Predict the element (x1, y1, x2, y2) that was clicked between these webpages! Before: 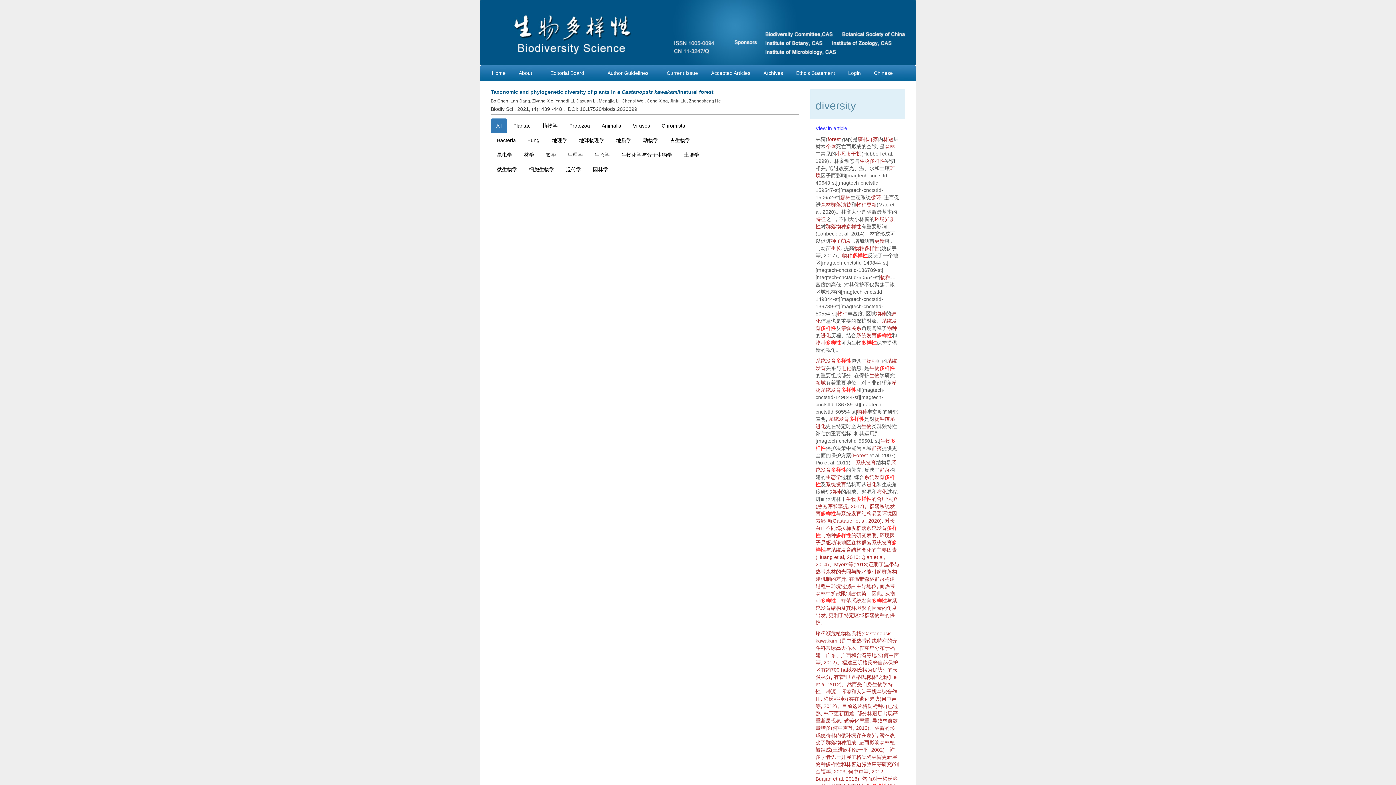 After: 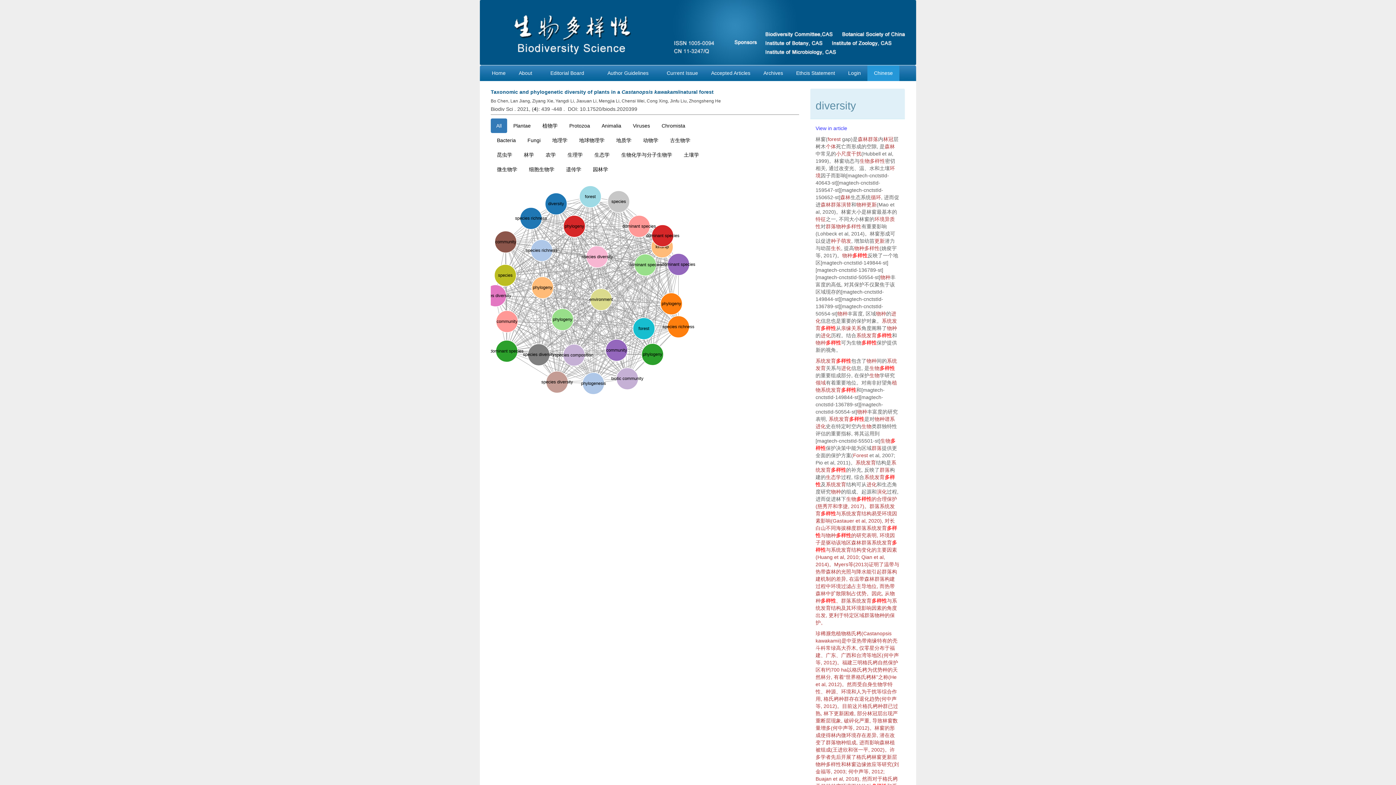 Action: label: Chinese bbox: (867, 65, 899, 81)